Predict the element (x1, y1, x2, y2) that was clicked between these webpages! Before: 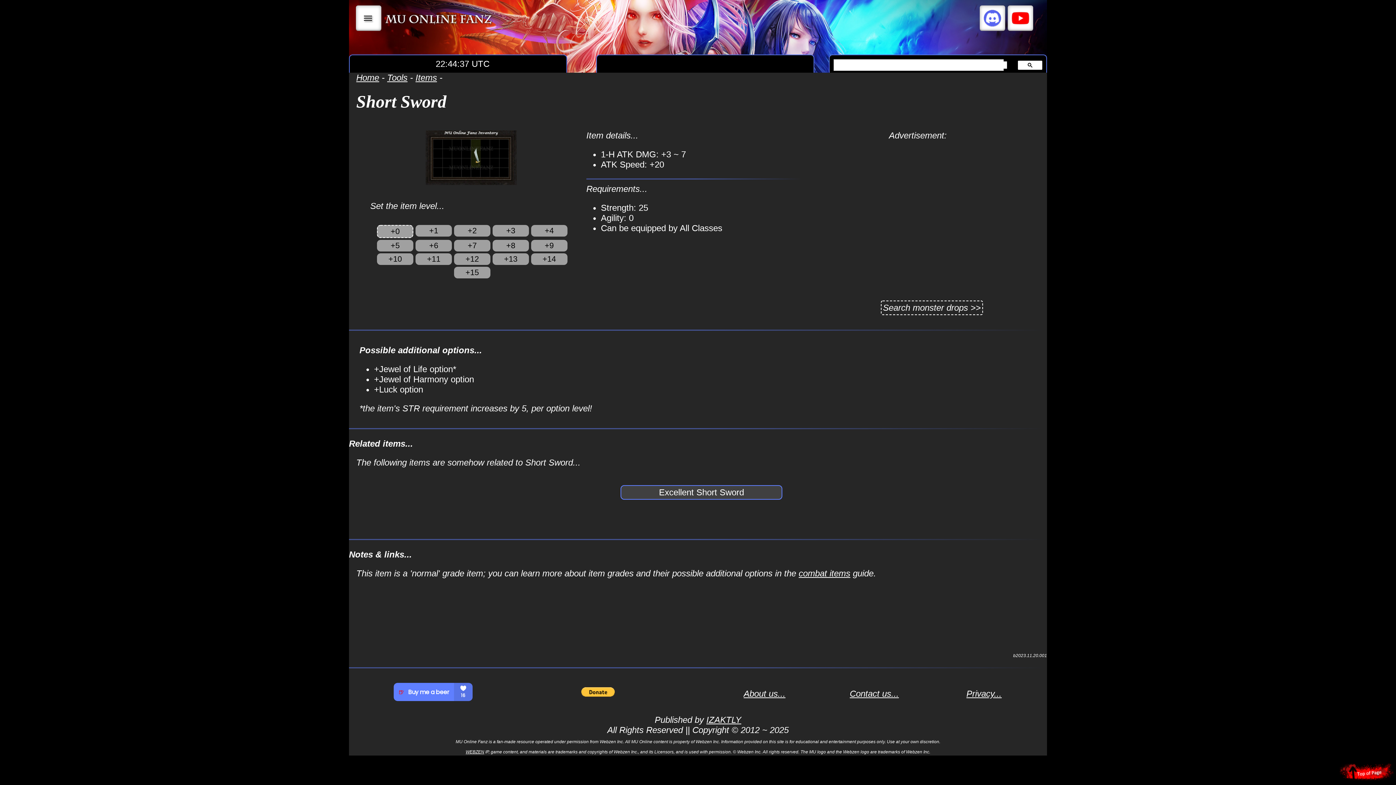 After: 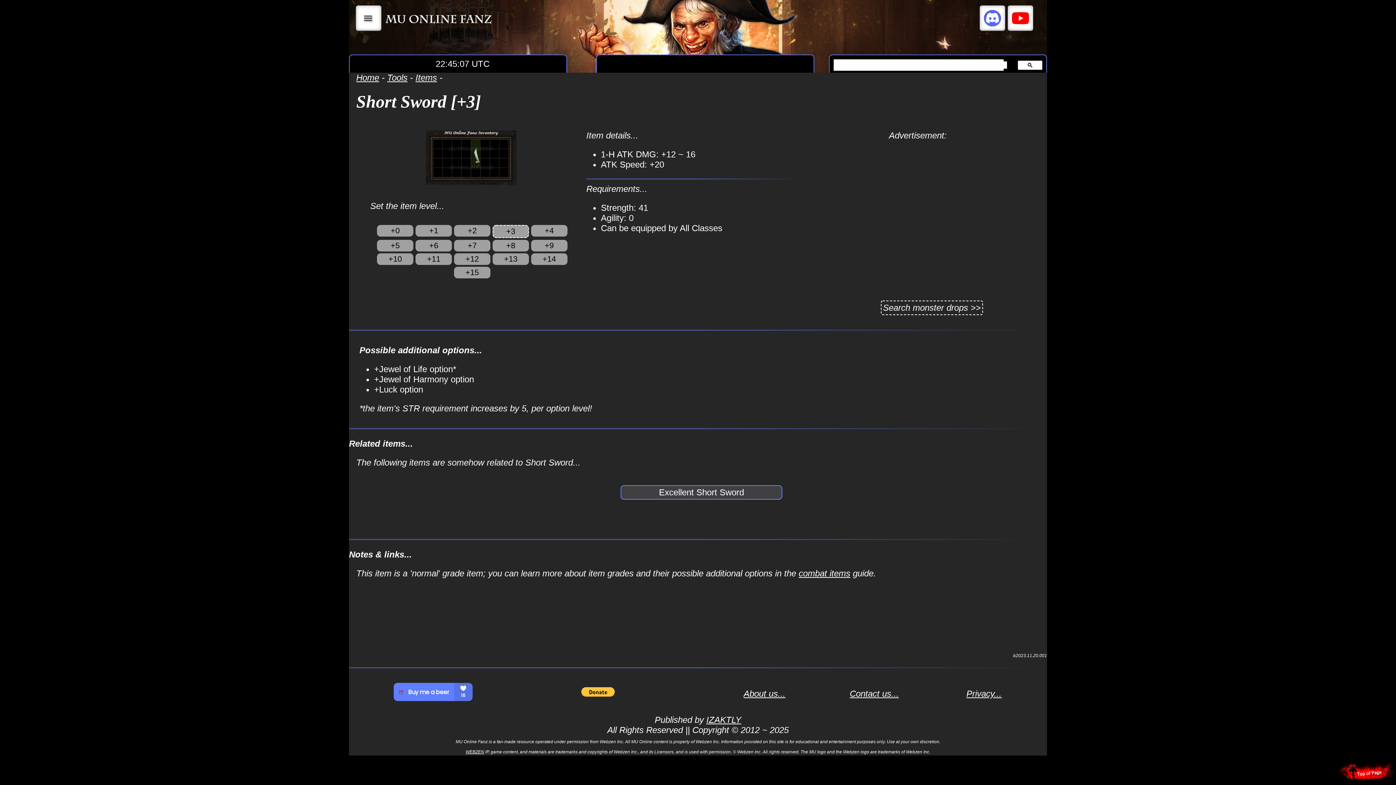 Action: label: +3 bbox: (492, 225, 529, 236)